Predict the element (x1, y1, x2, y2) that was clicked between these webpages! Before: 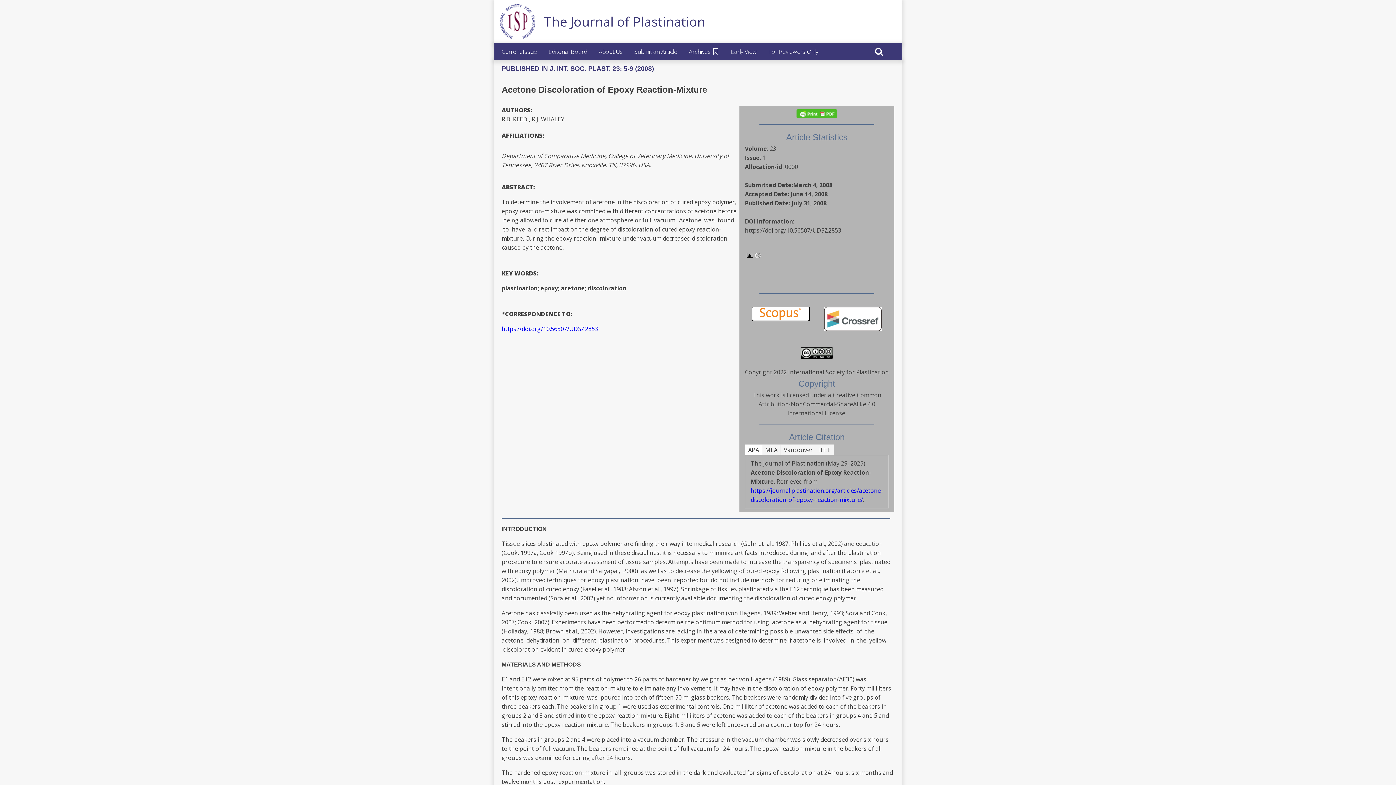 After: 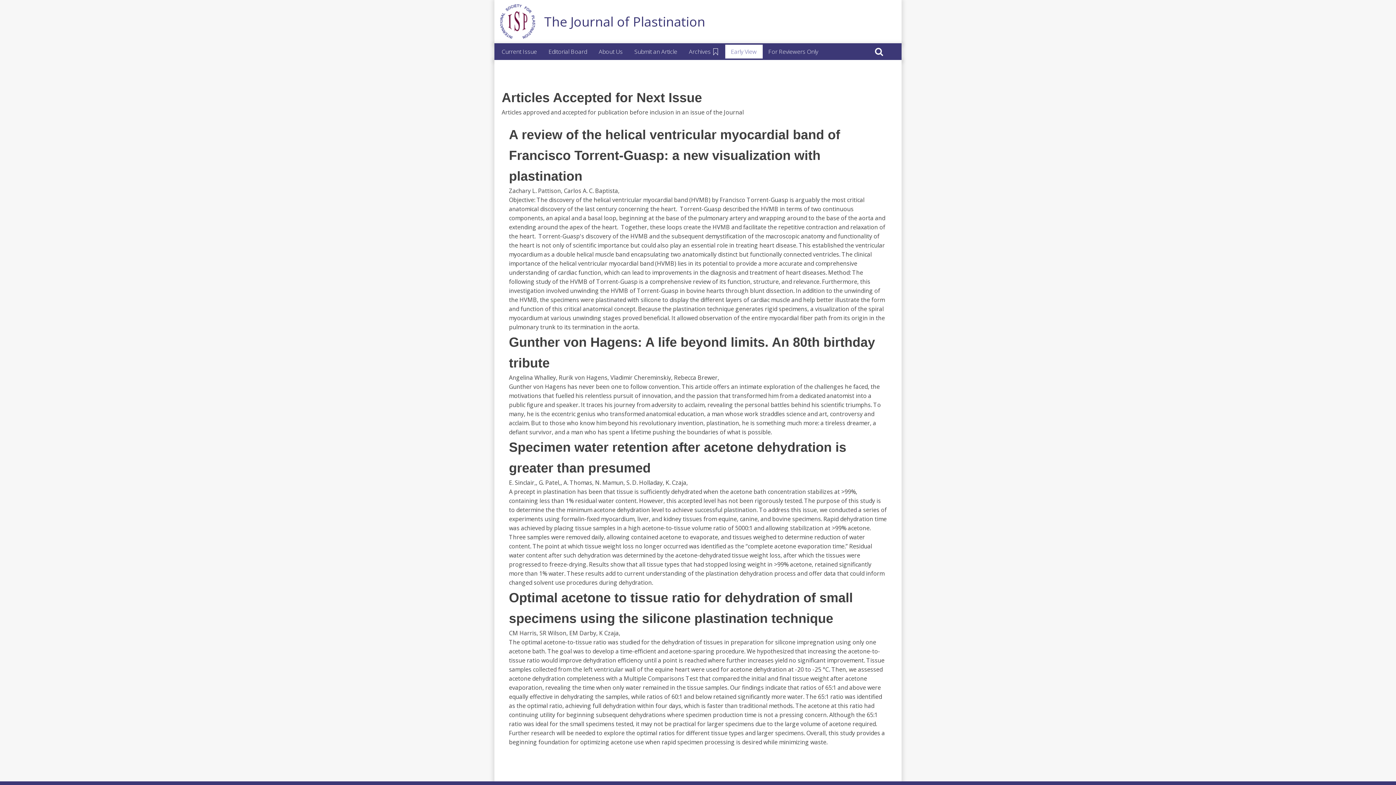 Action: bbox: (725, 44, 762, 58) label: Early View